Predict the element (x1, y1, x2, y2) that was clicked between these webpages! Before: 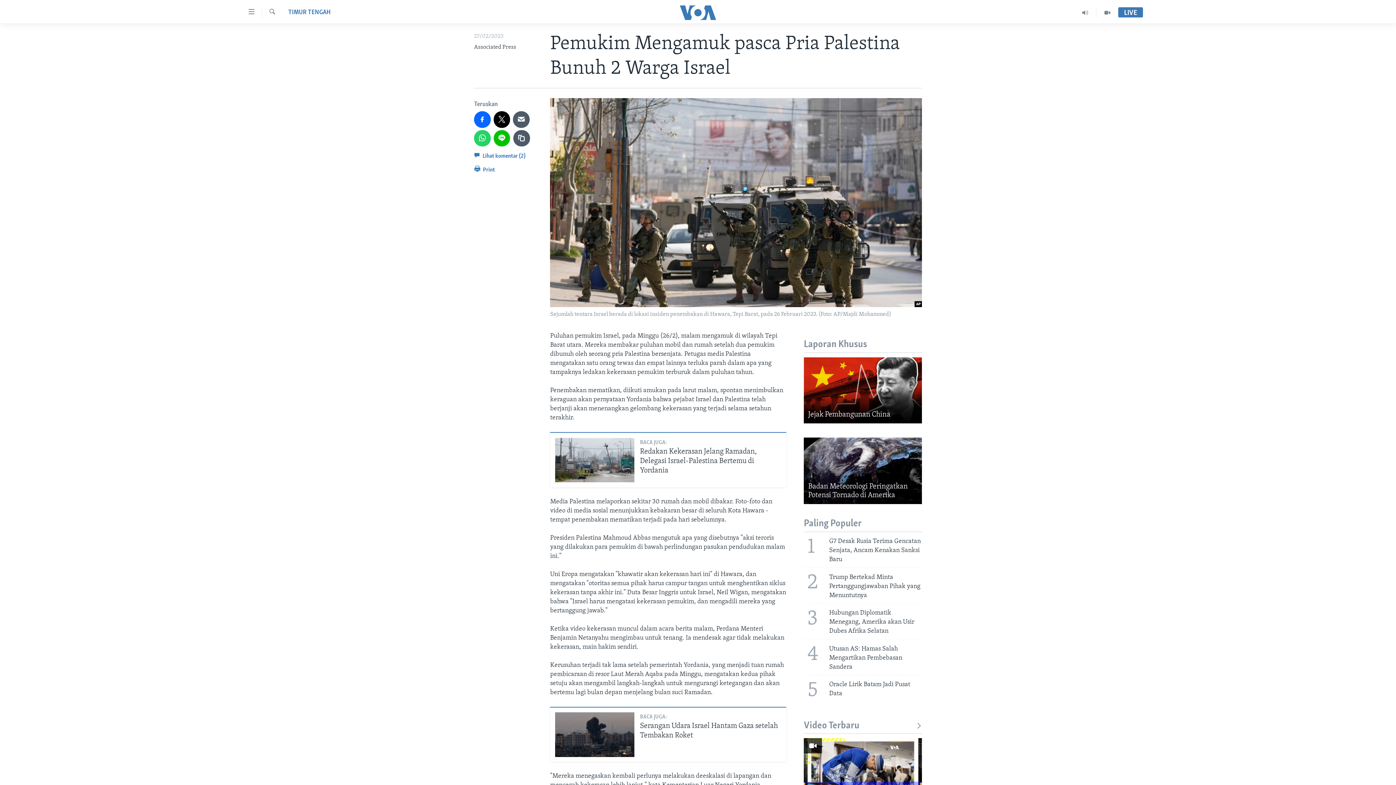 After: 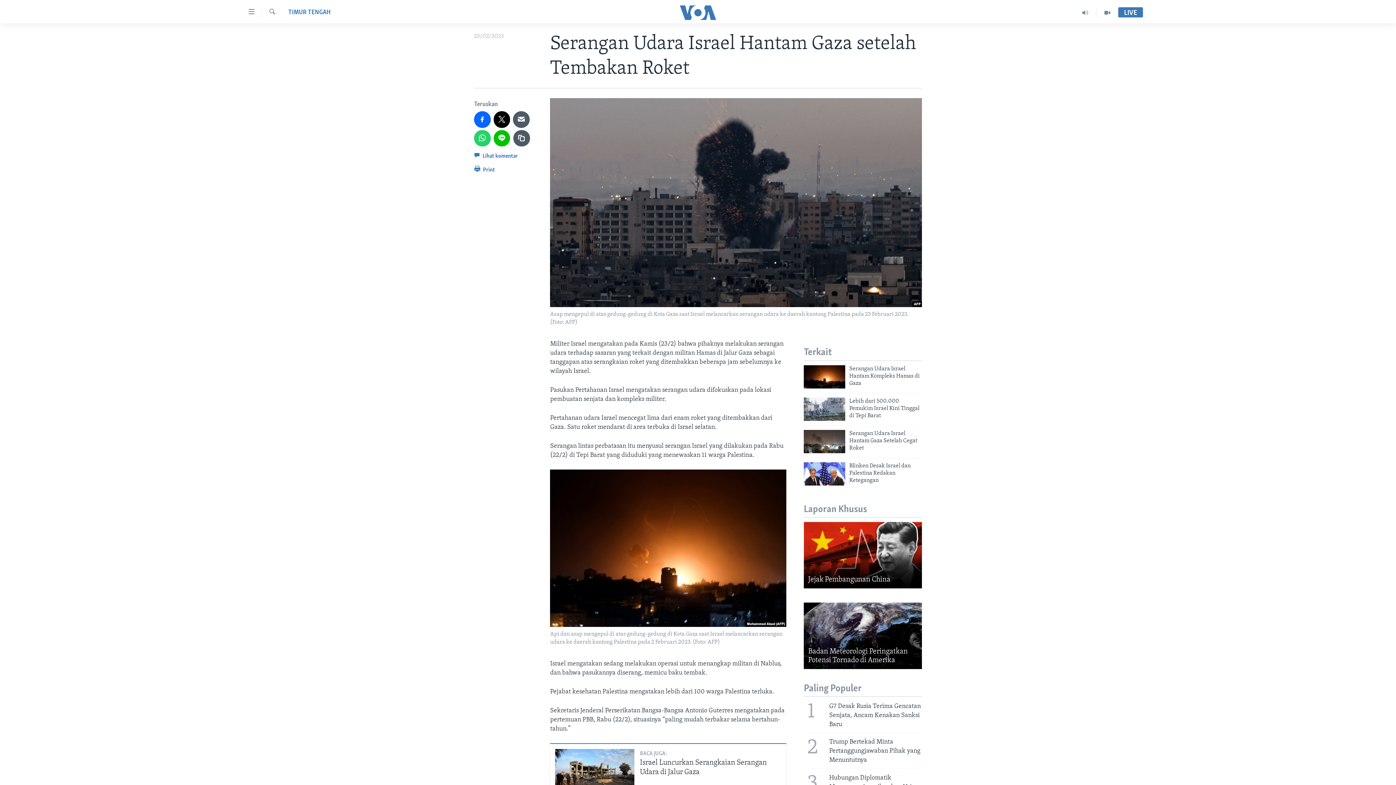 Action: bbox: (640, 713, 781, 740) label: BACA JUGA:
Serangan Udara Israel Hantam Gaza setelah Tembakan Roket